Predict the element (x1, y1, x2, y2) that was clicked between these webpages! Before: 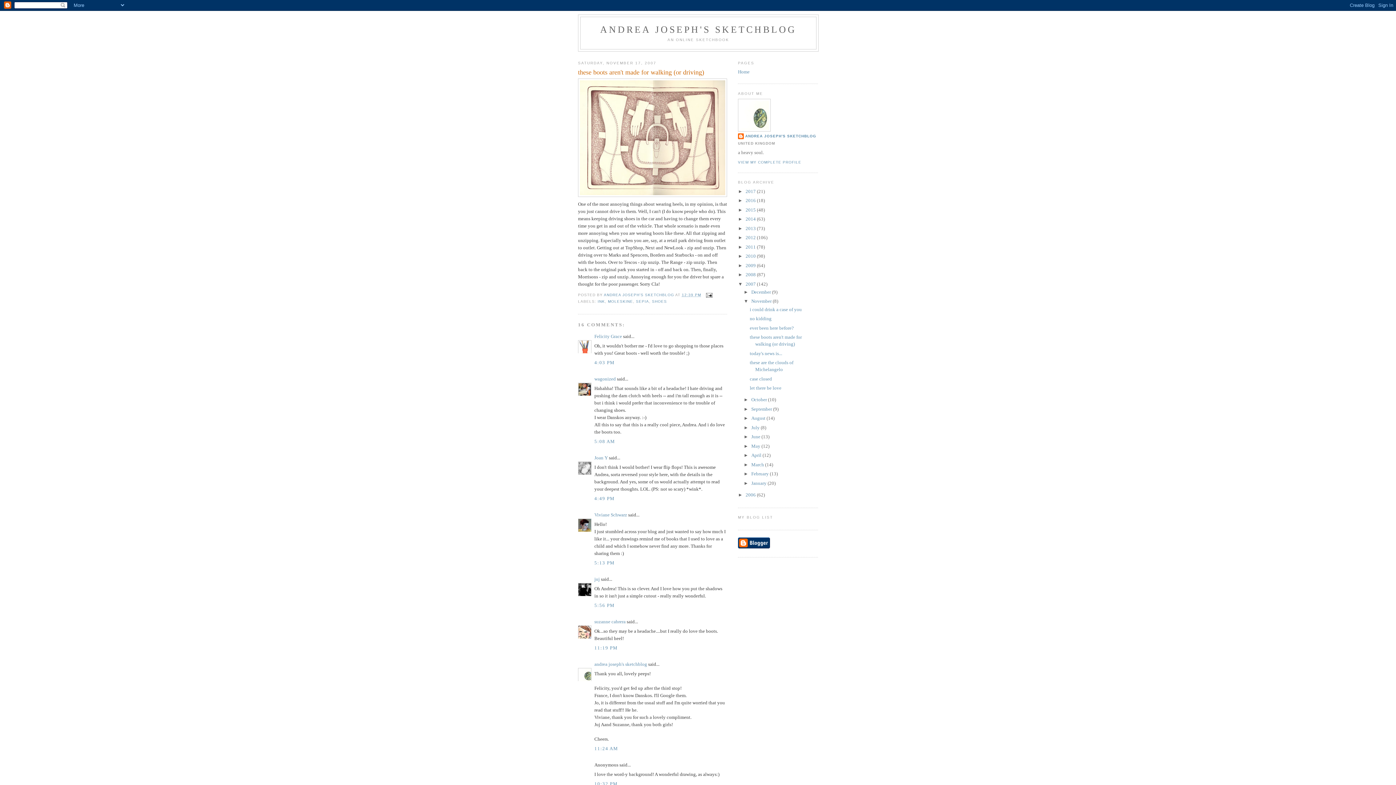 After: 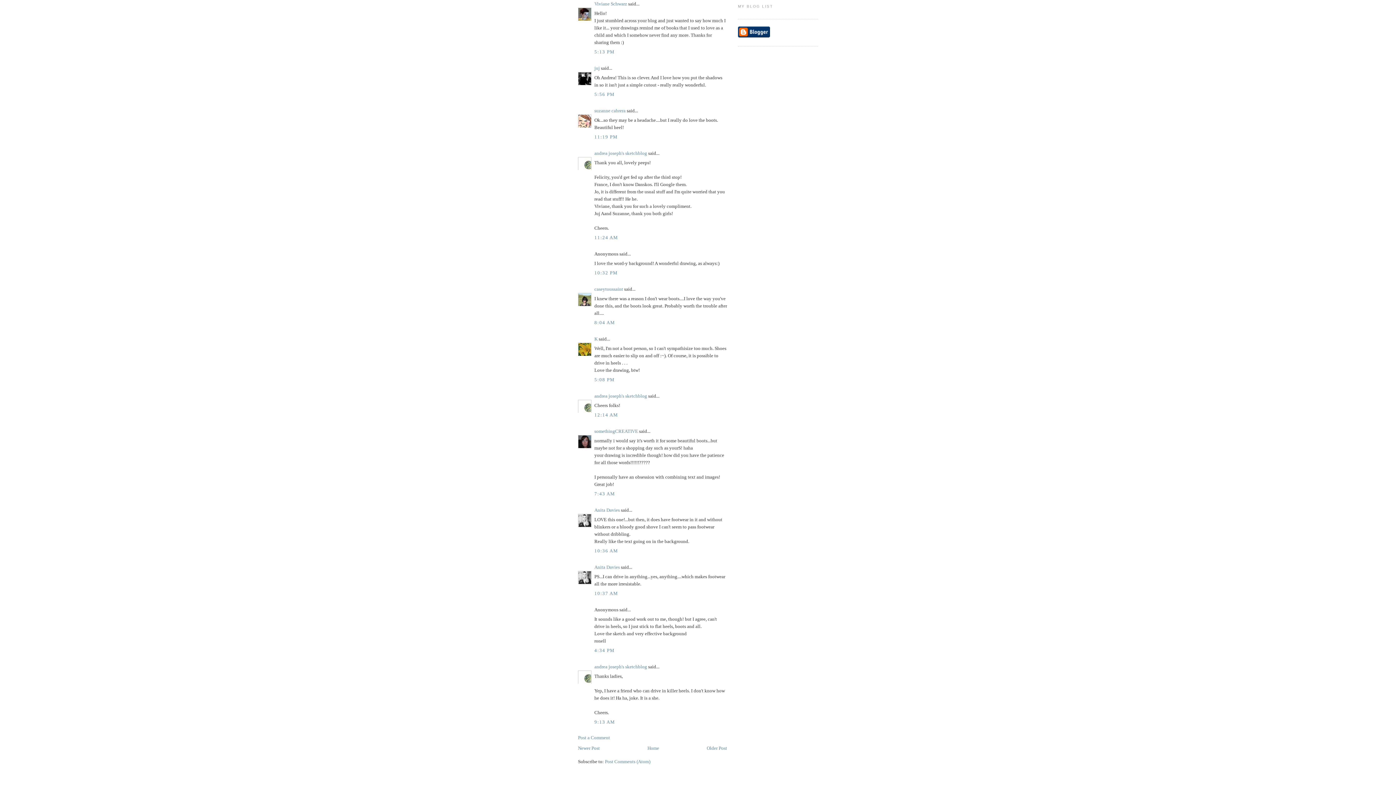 Action: bbox: (594, 560, 614, 565) label: 5:13 PM